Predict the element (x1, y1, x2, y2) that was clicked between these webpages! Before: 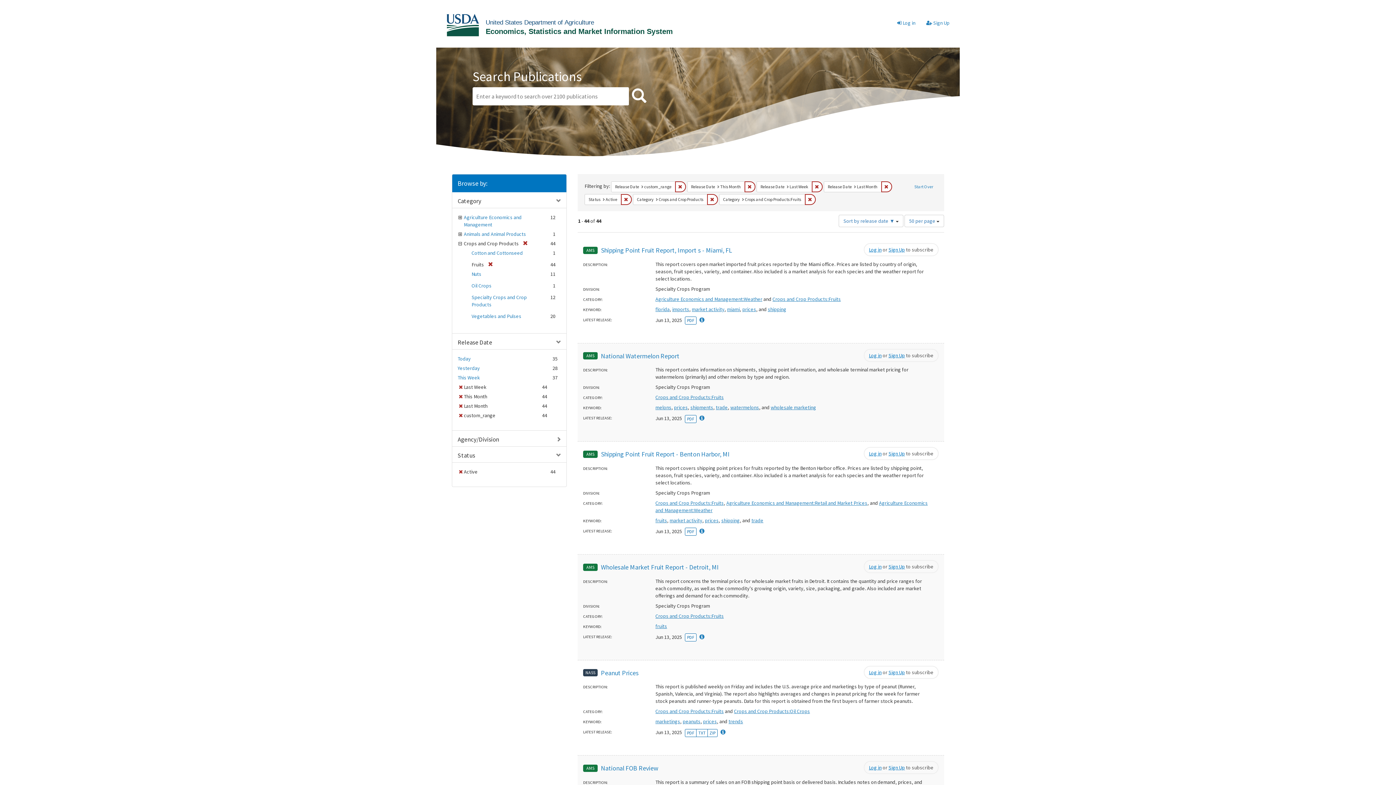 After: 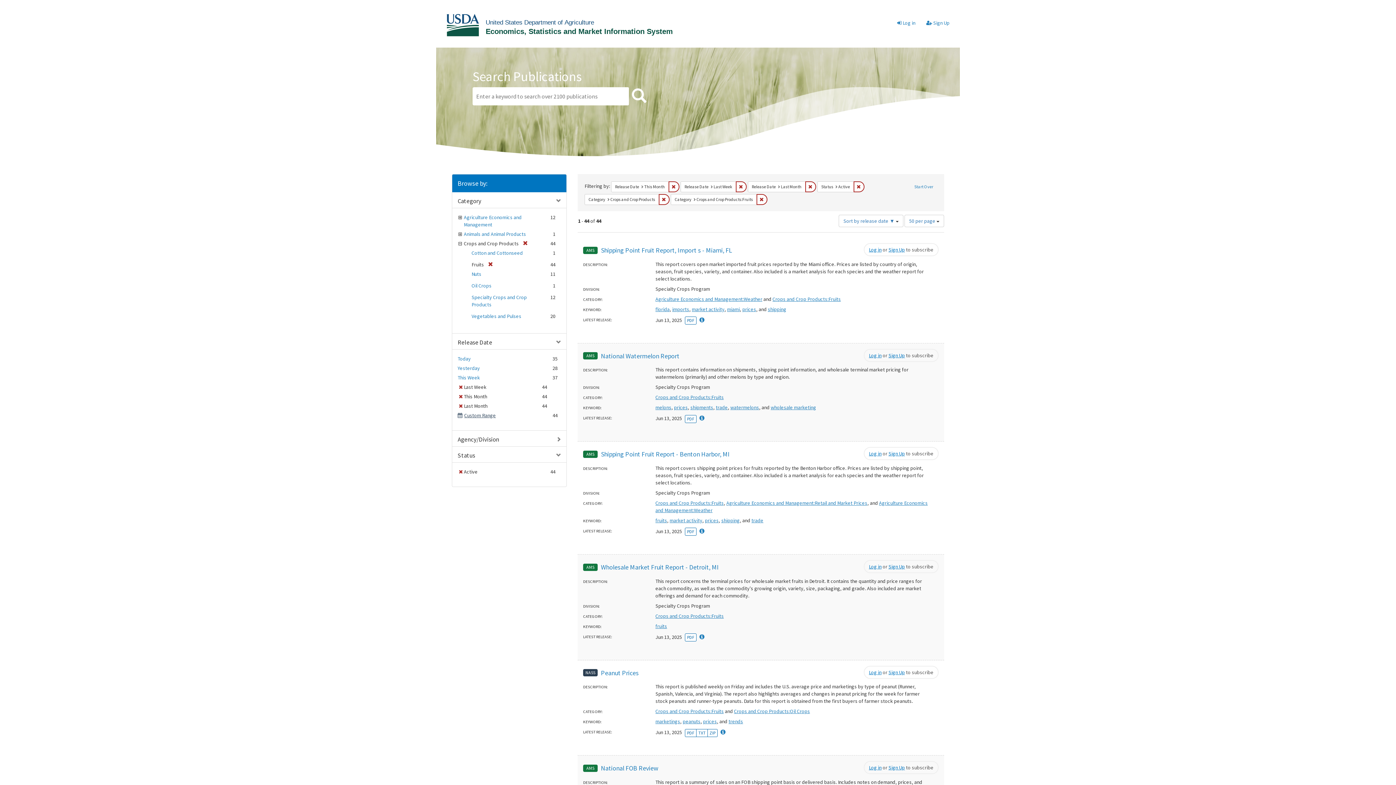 Action: label: Remove bbox: (457, 412, 464, 418)